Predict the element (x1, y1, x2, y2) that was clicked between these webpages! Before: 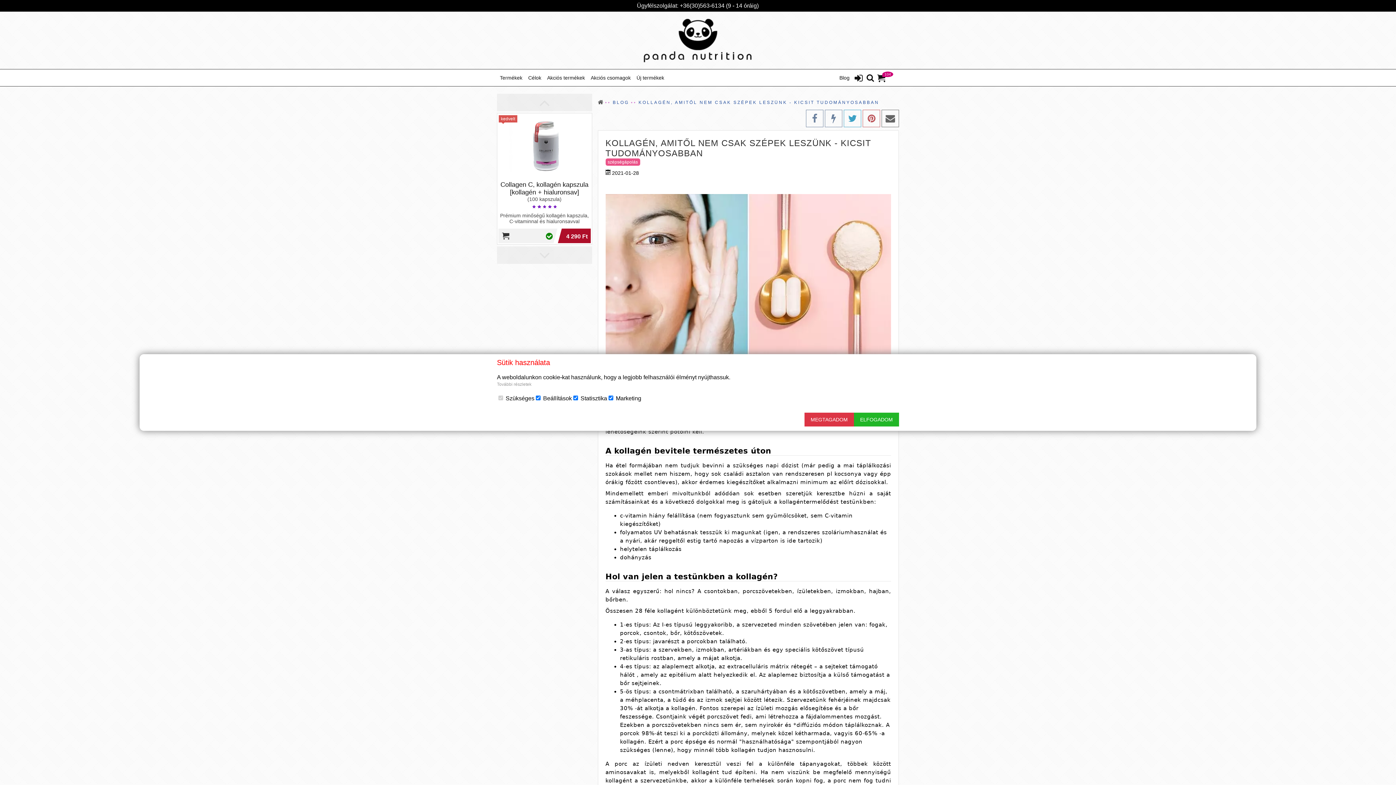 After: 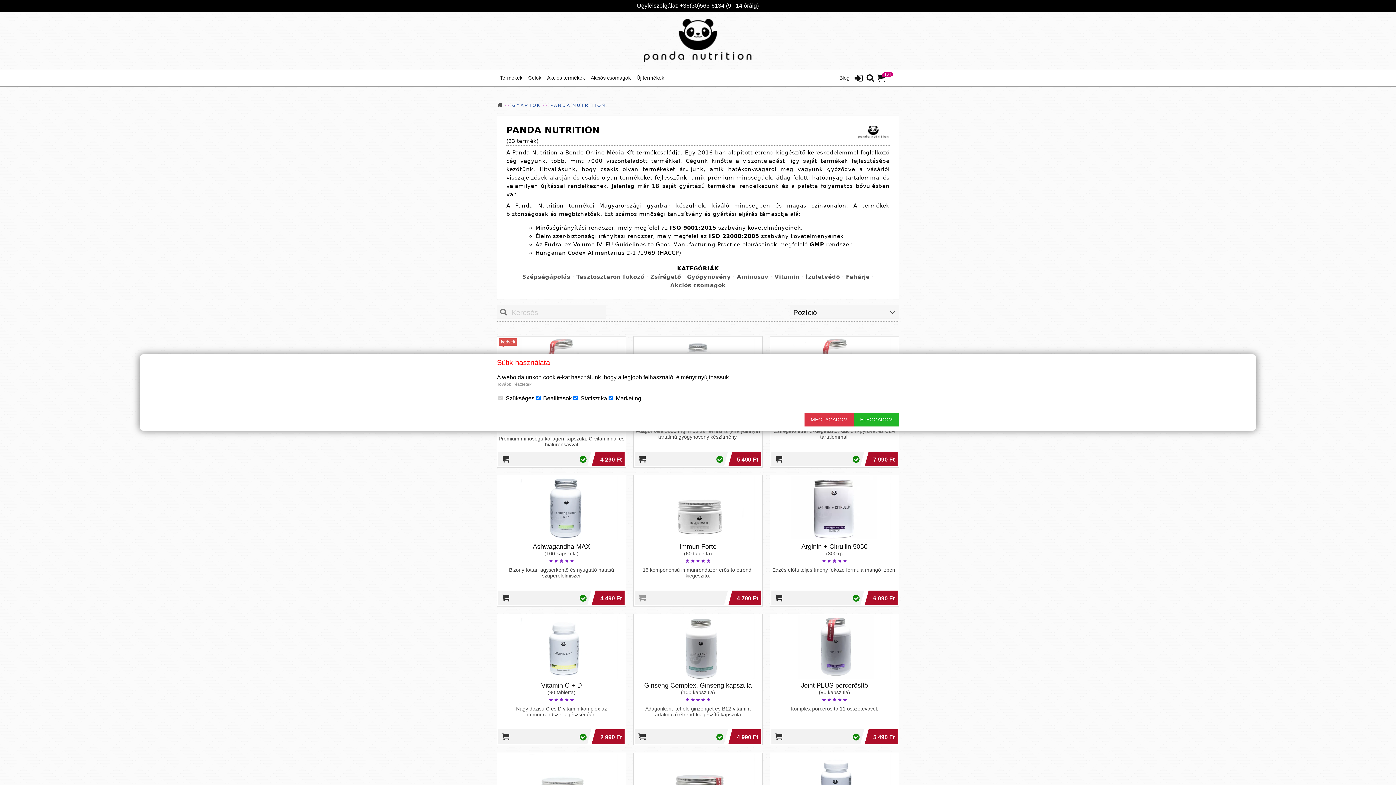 Action: bbox: (497, 69, 525, 85) label: Termékek